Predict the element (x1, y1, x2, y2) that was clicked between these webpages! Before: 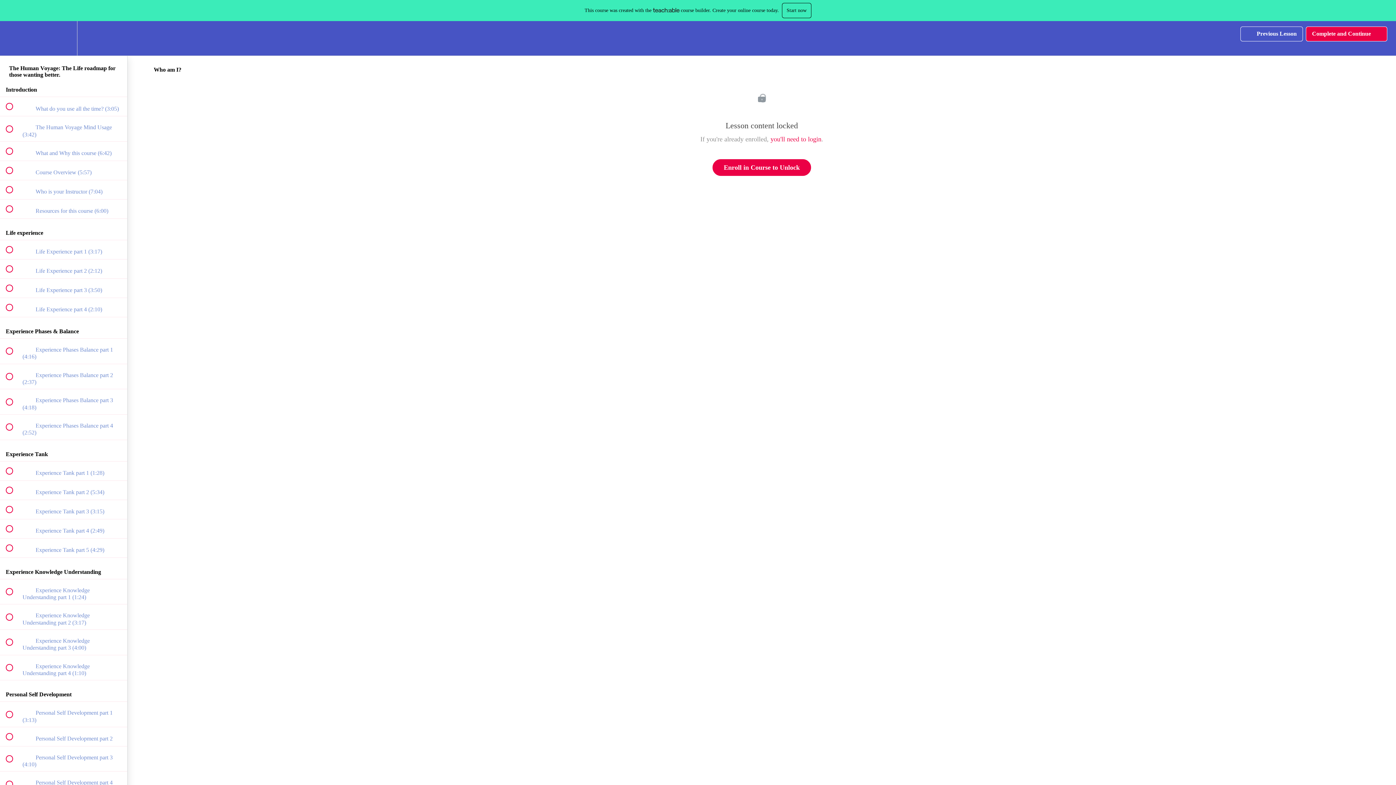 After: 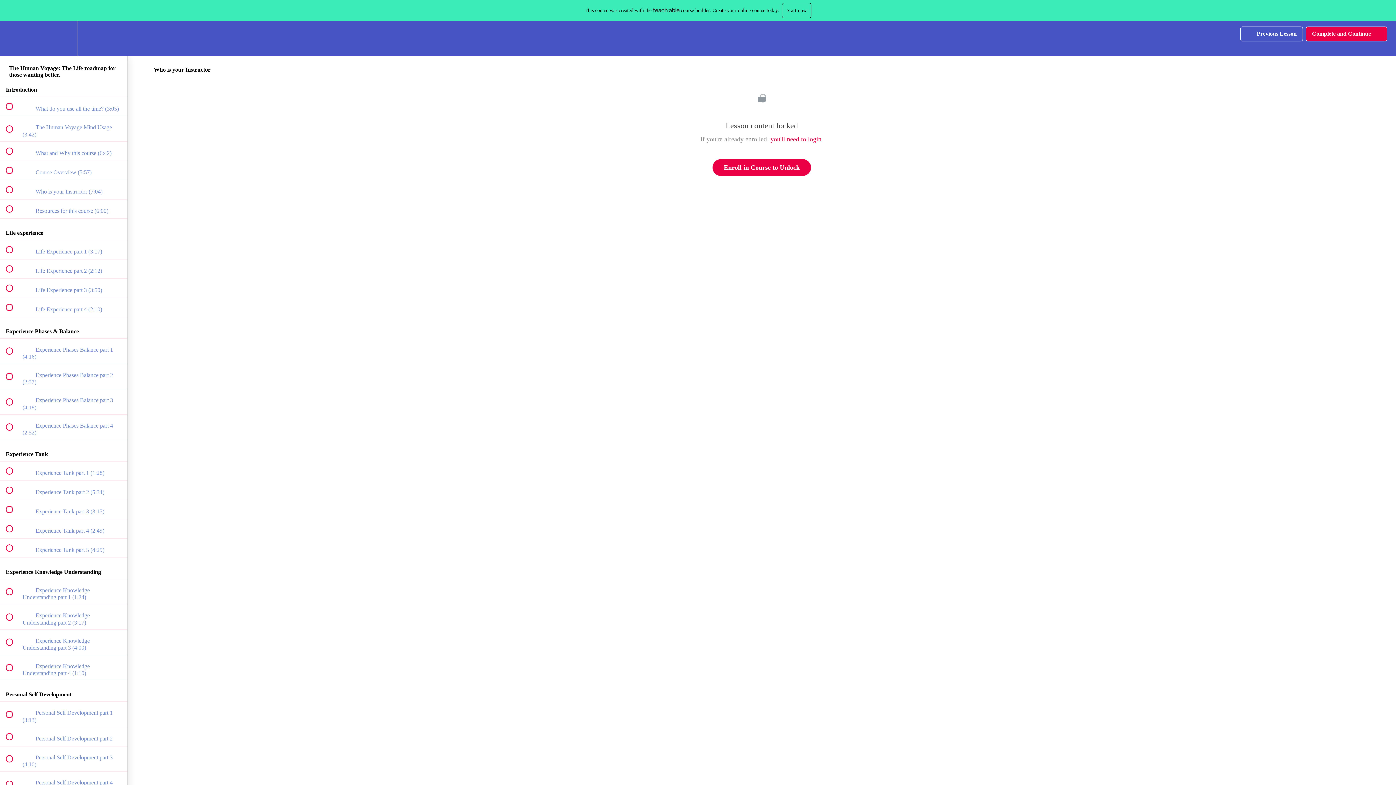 Action: label:  
 Who is your Instructor (7:04) bbox: (0, 180, 127, 199)